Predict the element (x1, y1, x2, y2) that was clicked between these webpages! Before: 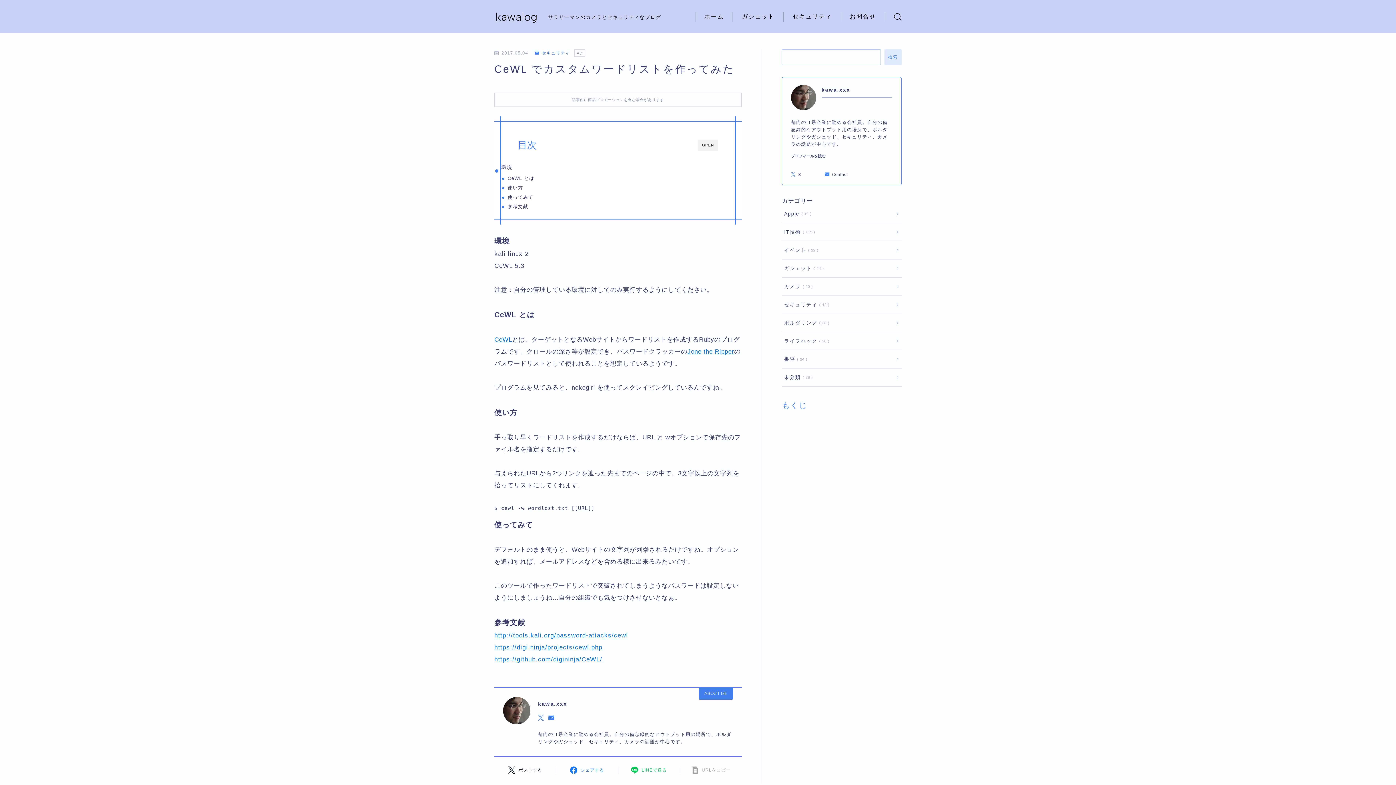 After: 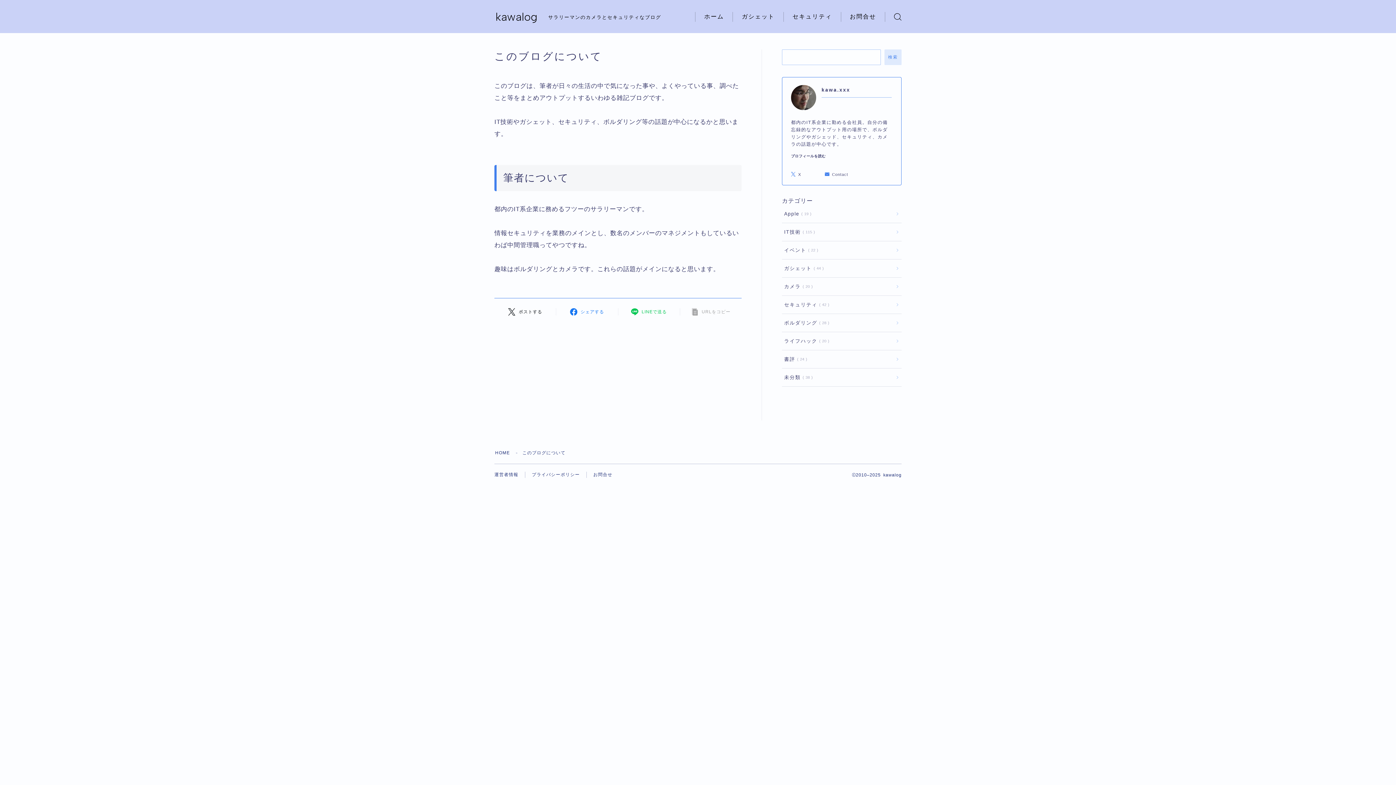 Action: bbox: (503, 697, 530, 724)